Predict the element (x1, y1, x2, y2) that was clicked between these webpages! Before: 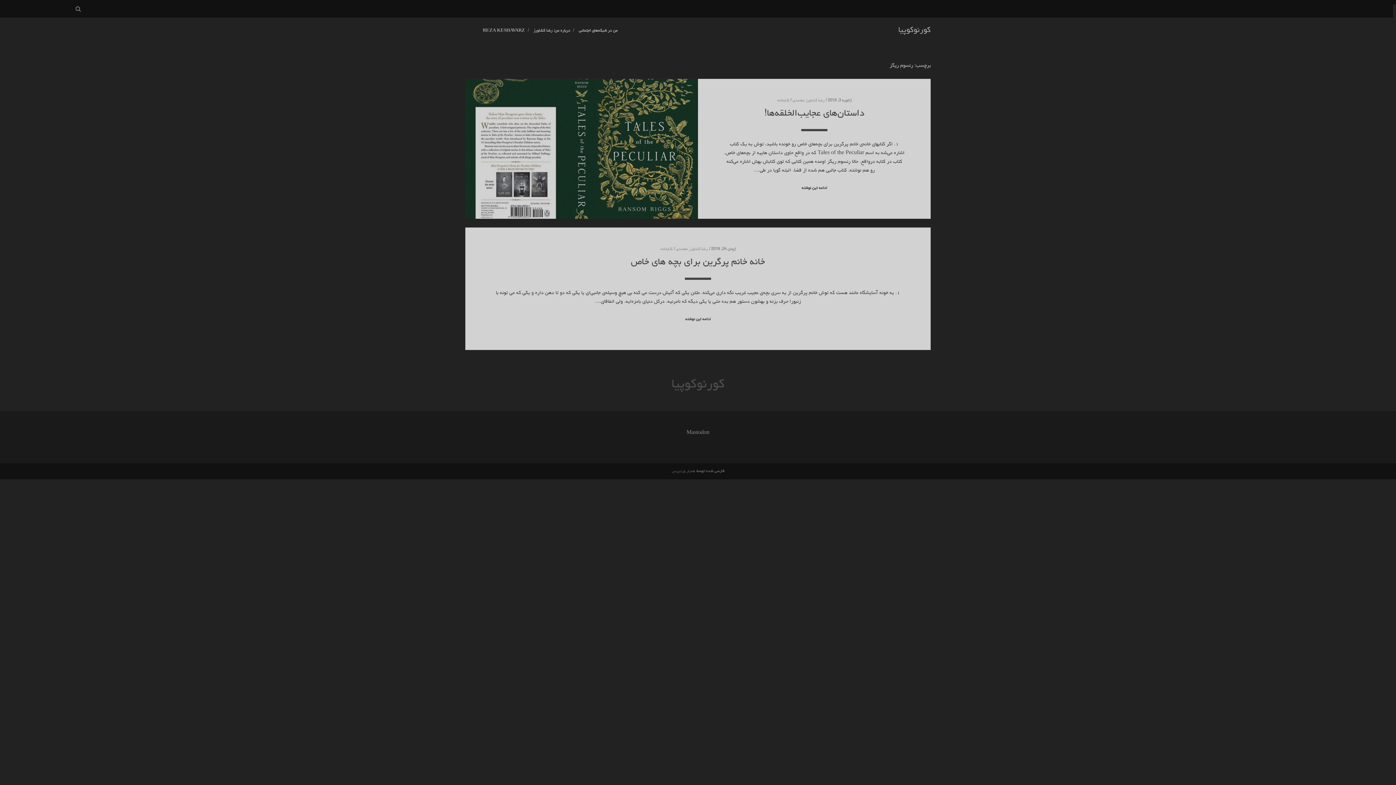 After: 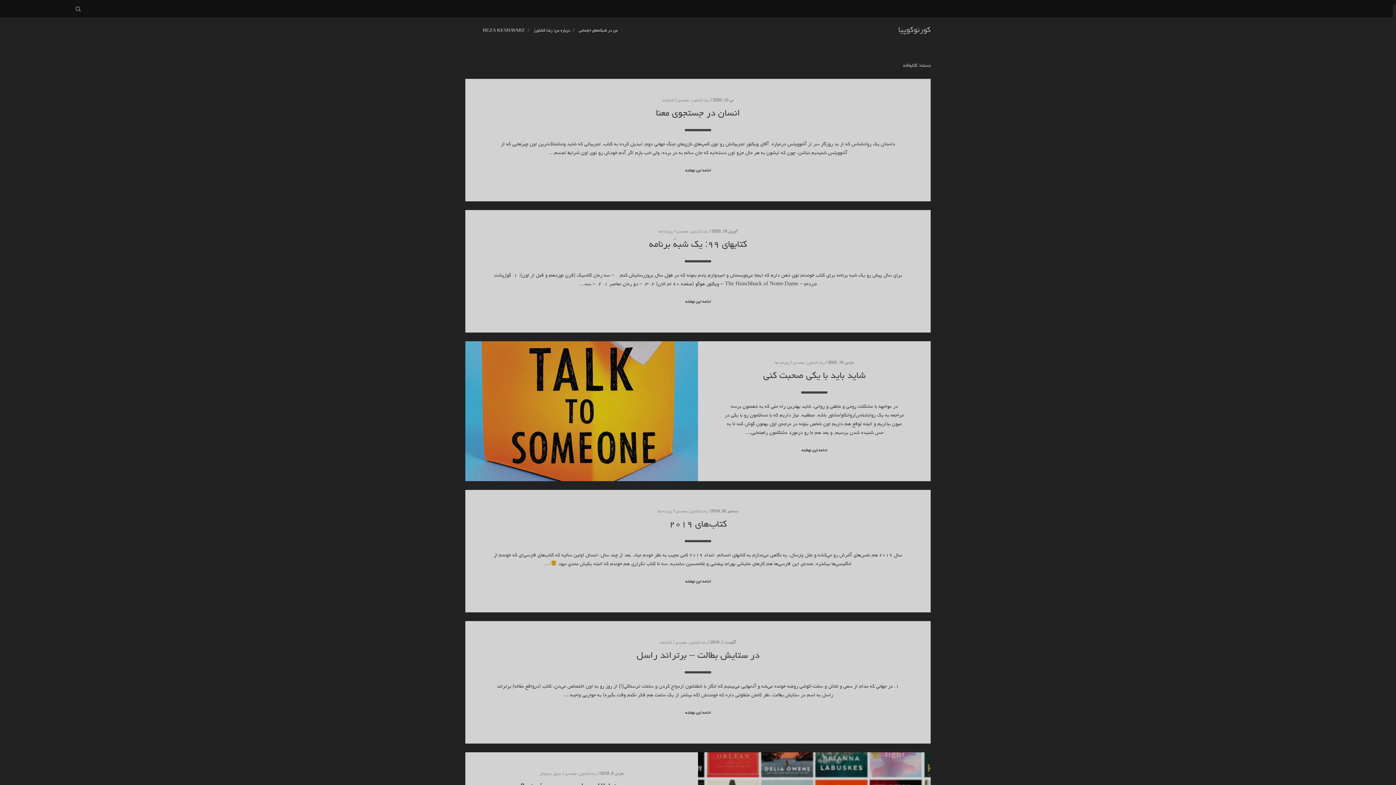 Action: bbox: (660, 246, 672, 251) label: کتابخانه